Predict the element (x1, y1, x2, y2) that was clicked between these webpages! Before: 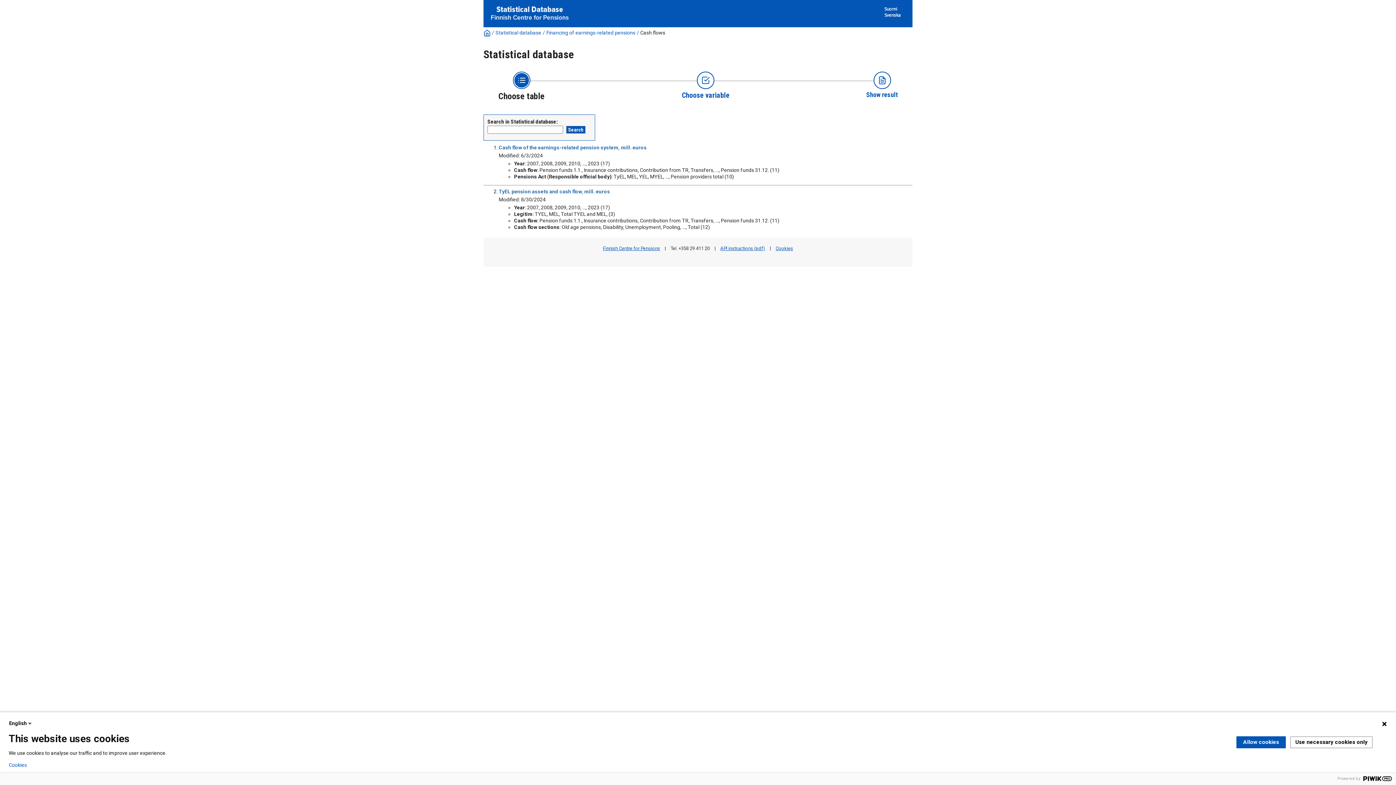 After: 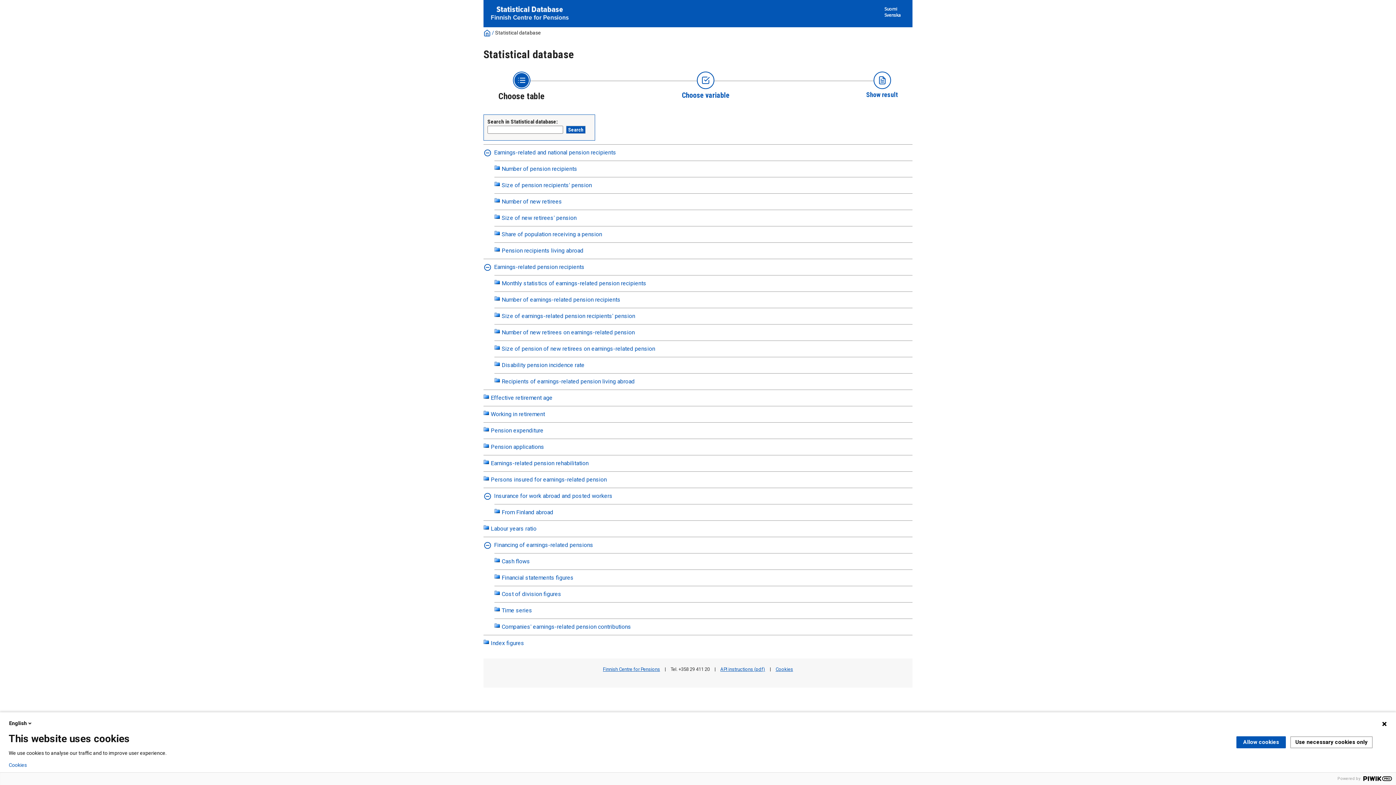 Action: bbox: (483, 29, 490, 35)